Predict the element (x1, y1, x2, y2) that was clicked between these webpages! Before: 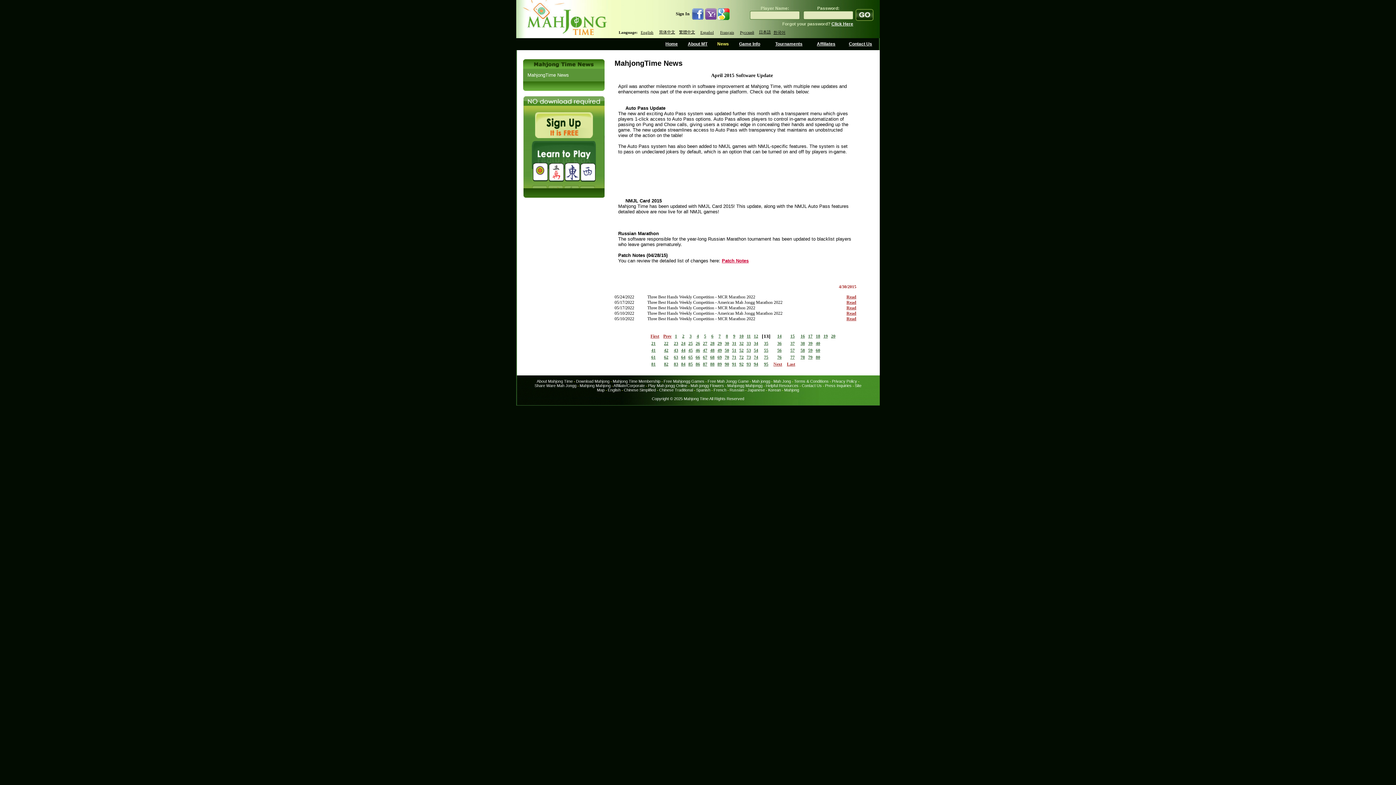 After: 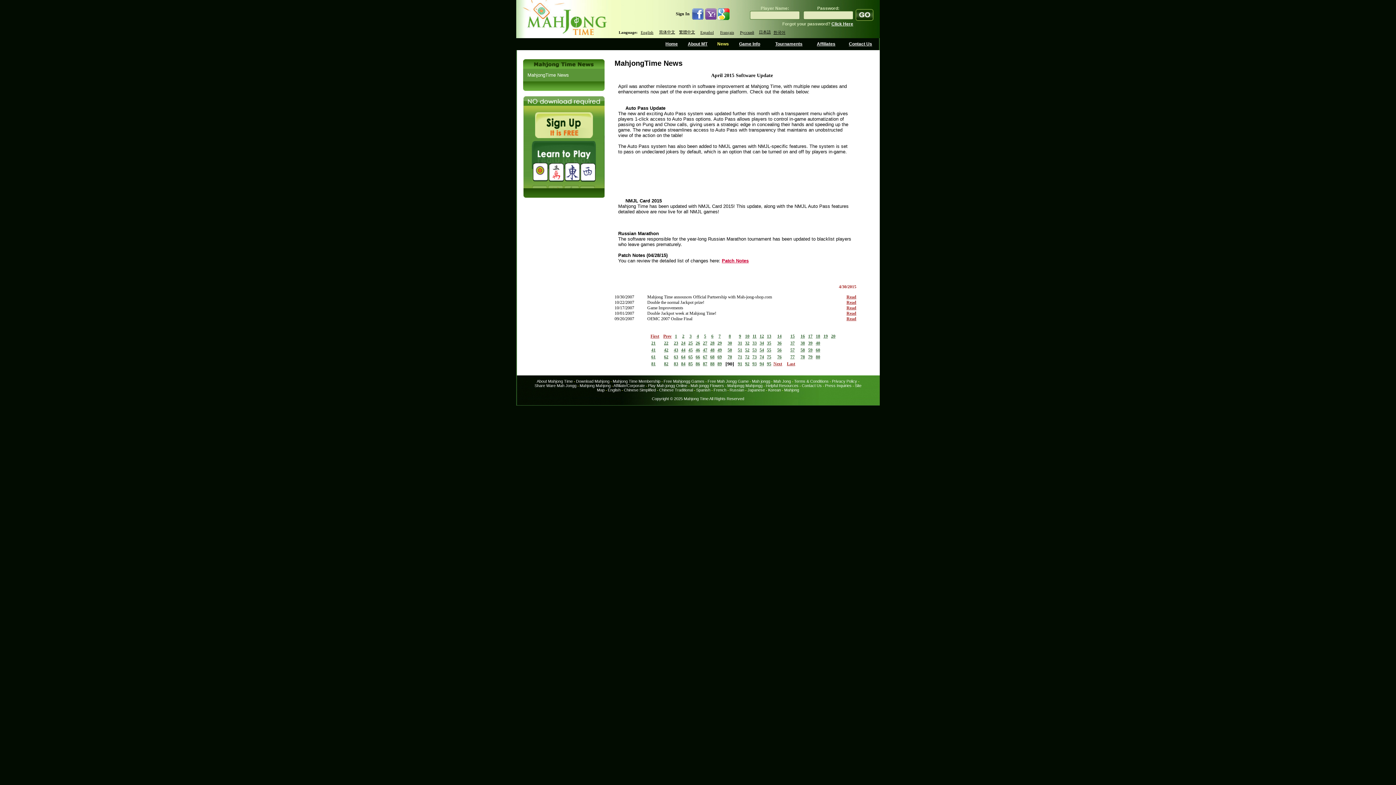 Action: bbox: (724, 361, 729, 366) label: 90